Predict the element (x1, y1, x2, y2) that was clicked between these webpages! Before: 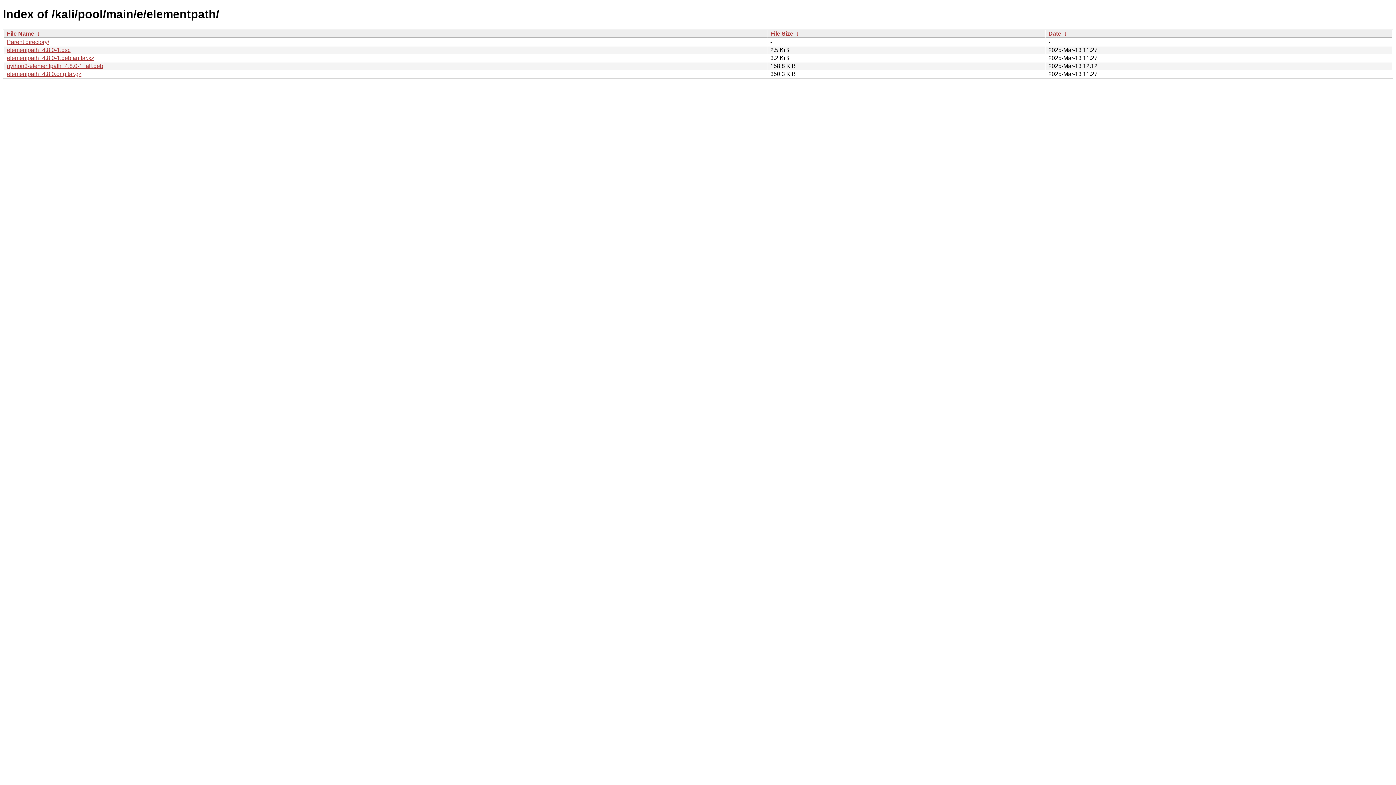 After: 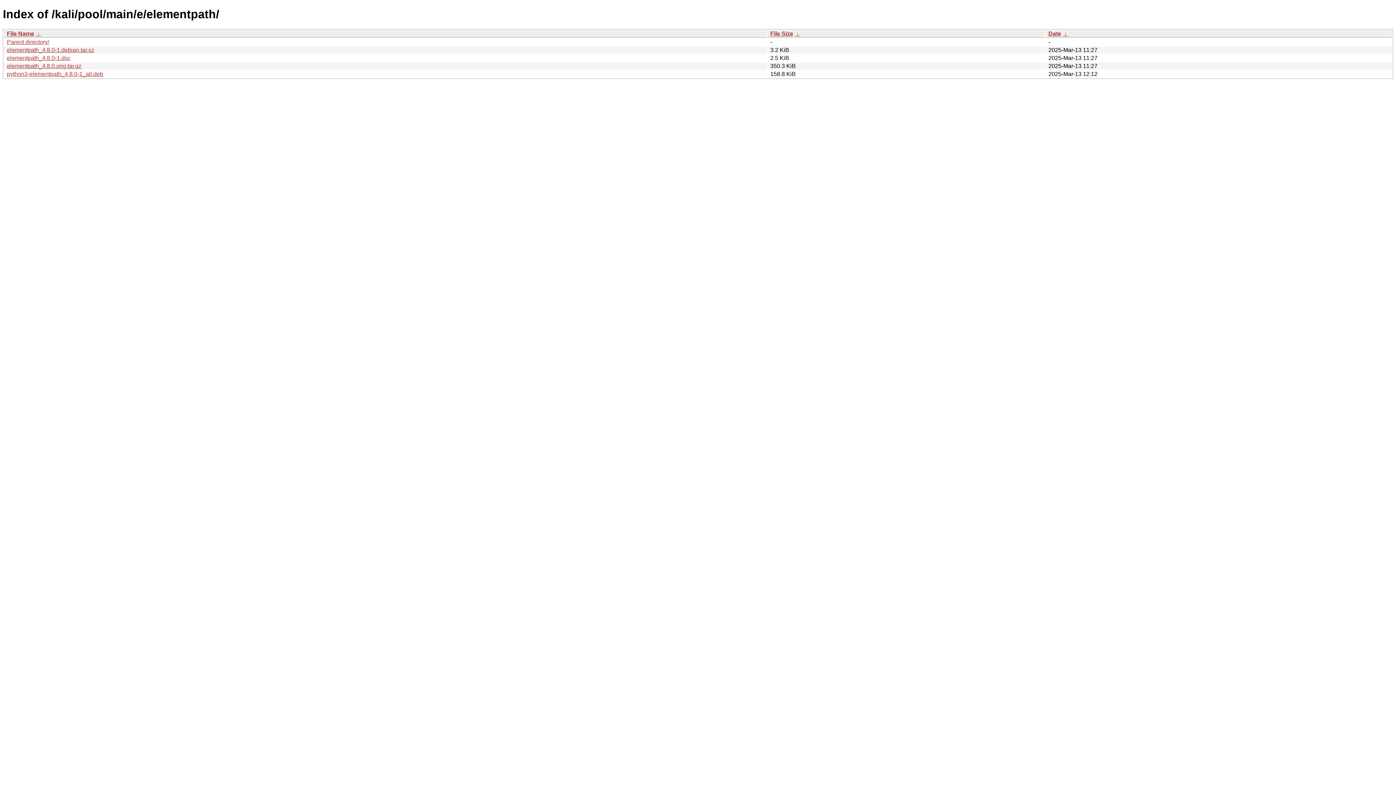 Action: bbox: (6, 30, 34, 36) label: File Name